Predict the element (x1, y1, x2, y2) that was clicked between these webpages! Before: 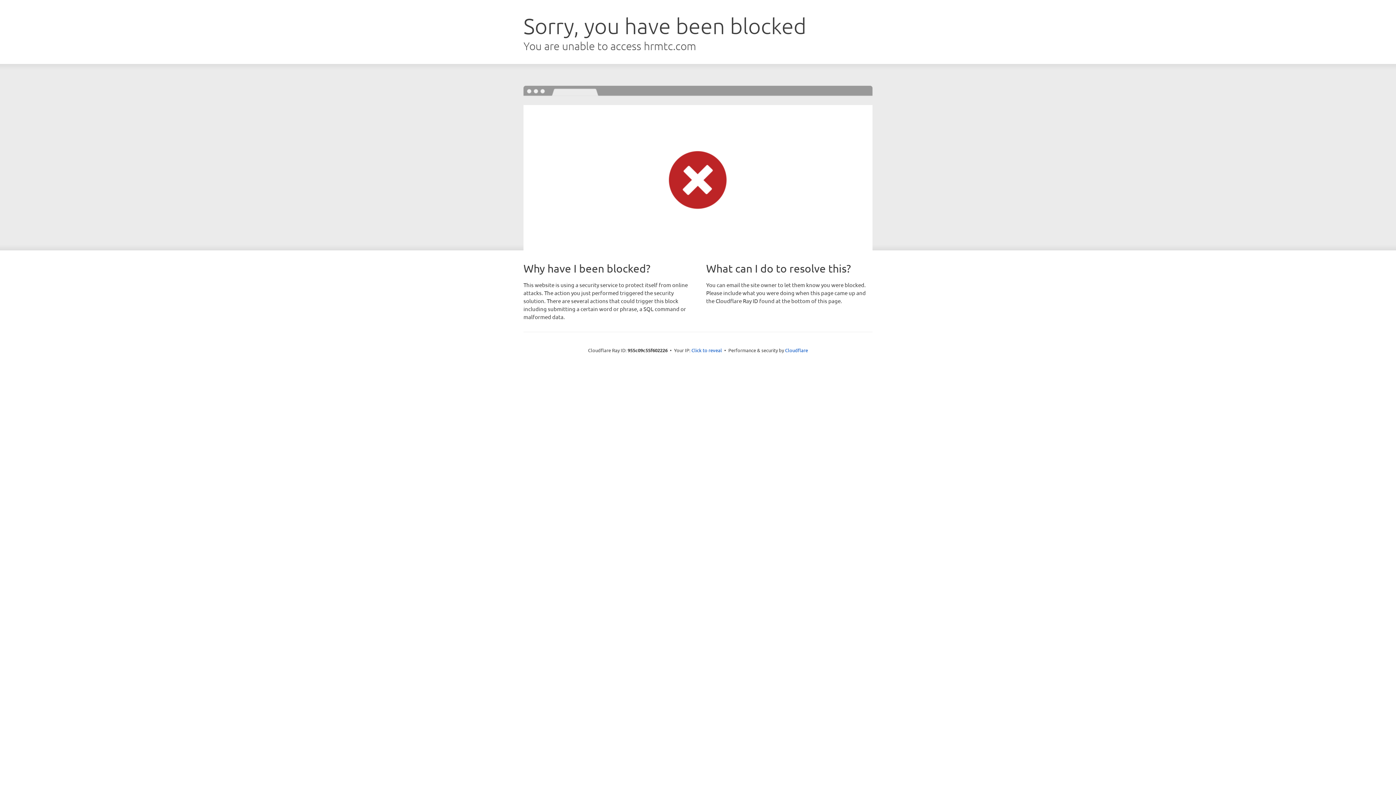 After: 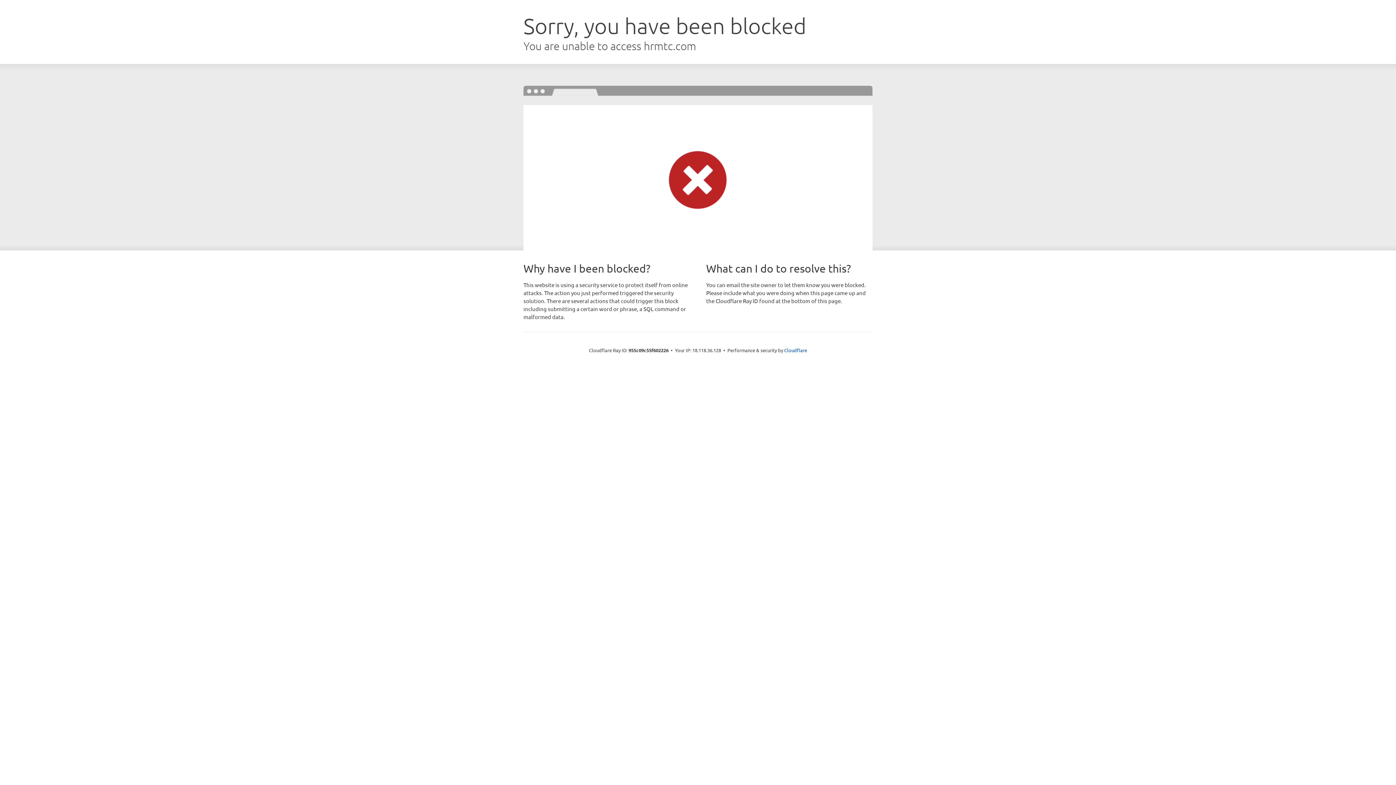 Action: label: Click to reveal bbox: (691, 346, 722, 353)